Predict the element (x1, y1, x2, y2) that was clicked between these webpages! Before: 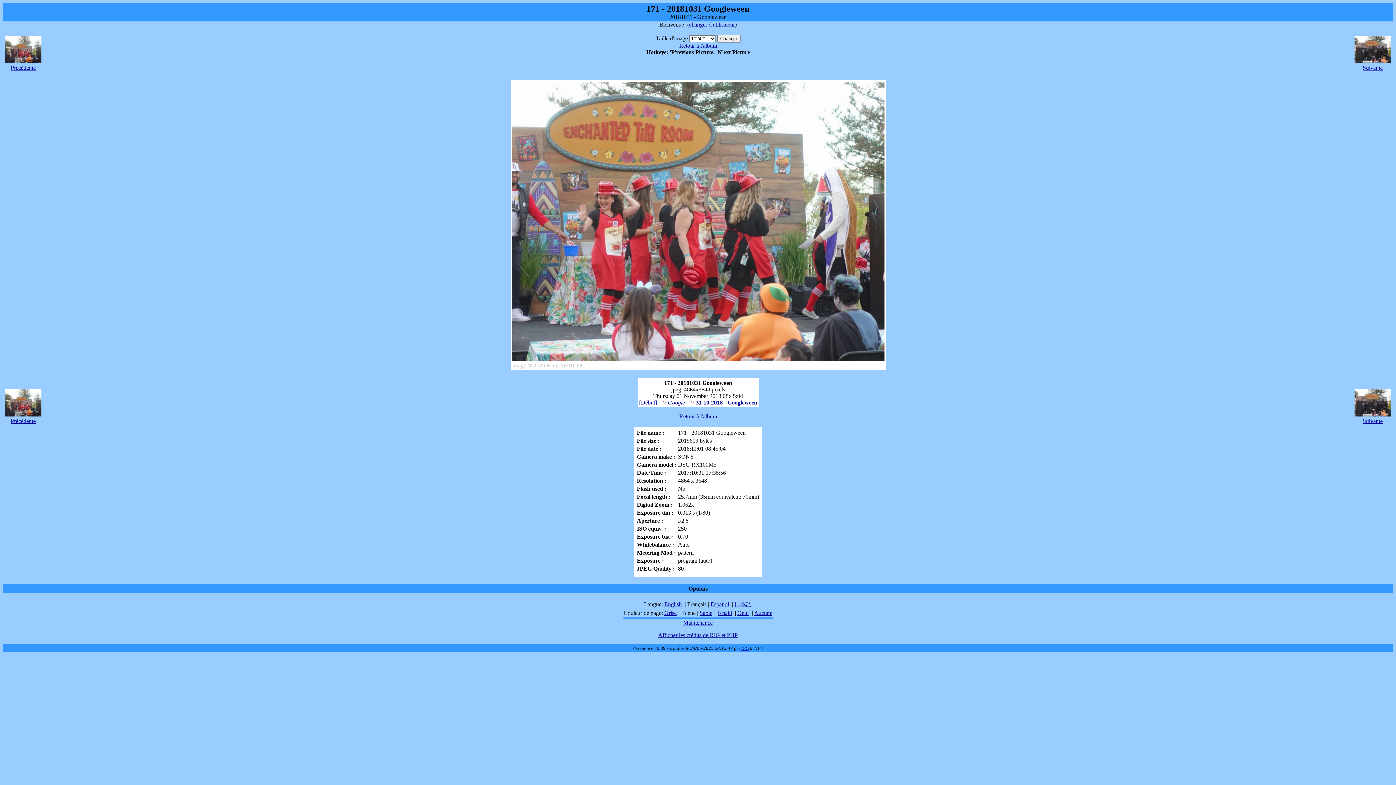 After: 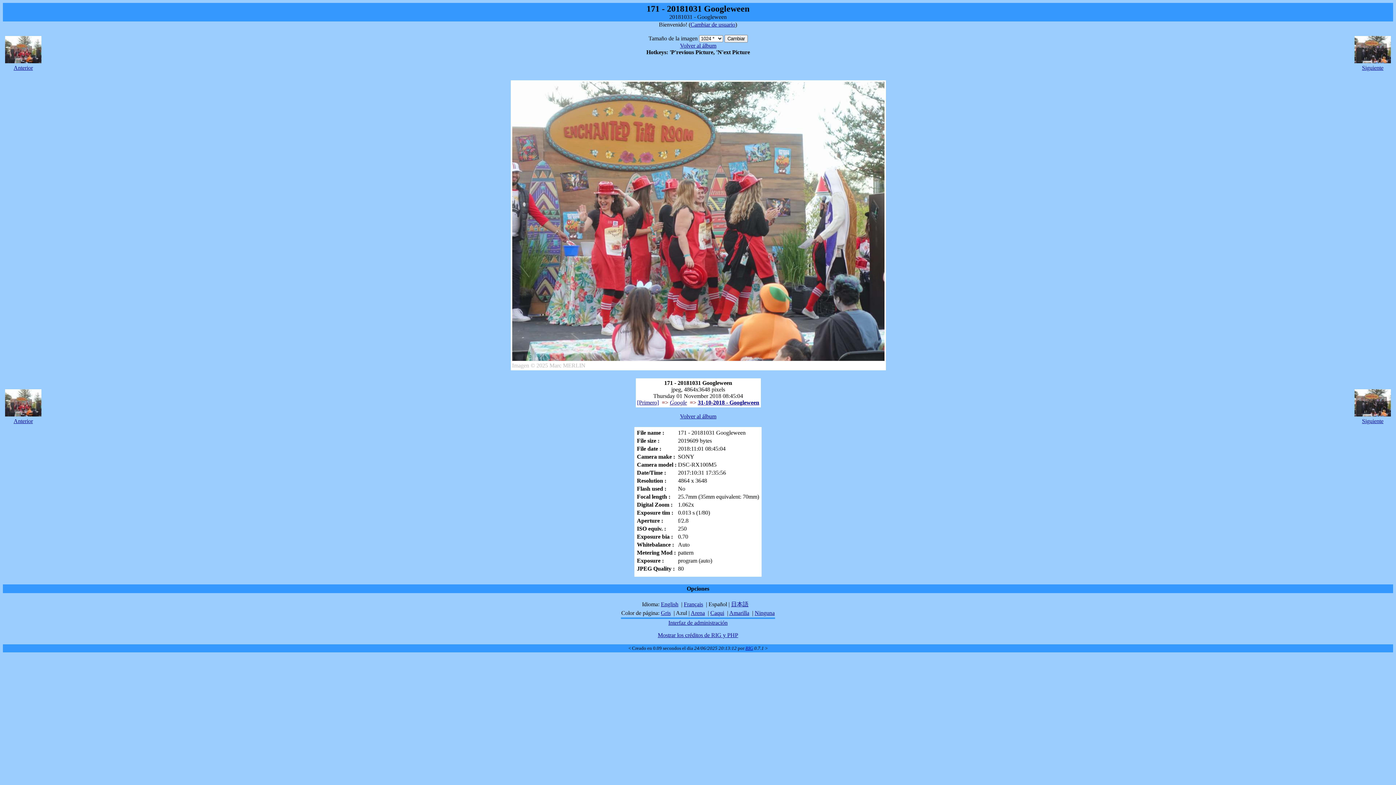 Action: bbox: (710, 601, 729, 607) label: Español